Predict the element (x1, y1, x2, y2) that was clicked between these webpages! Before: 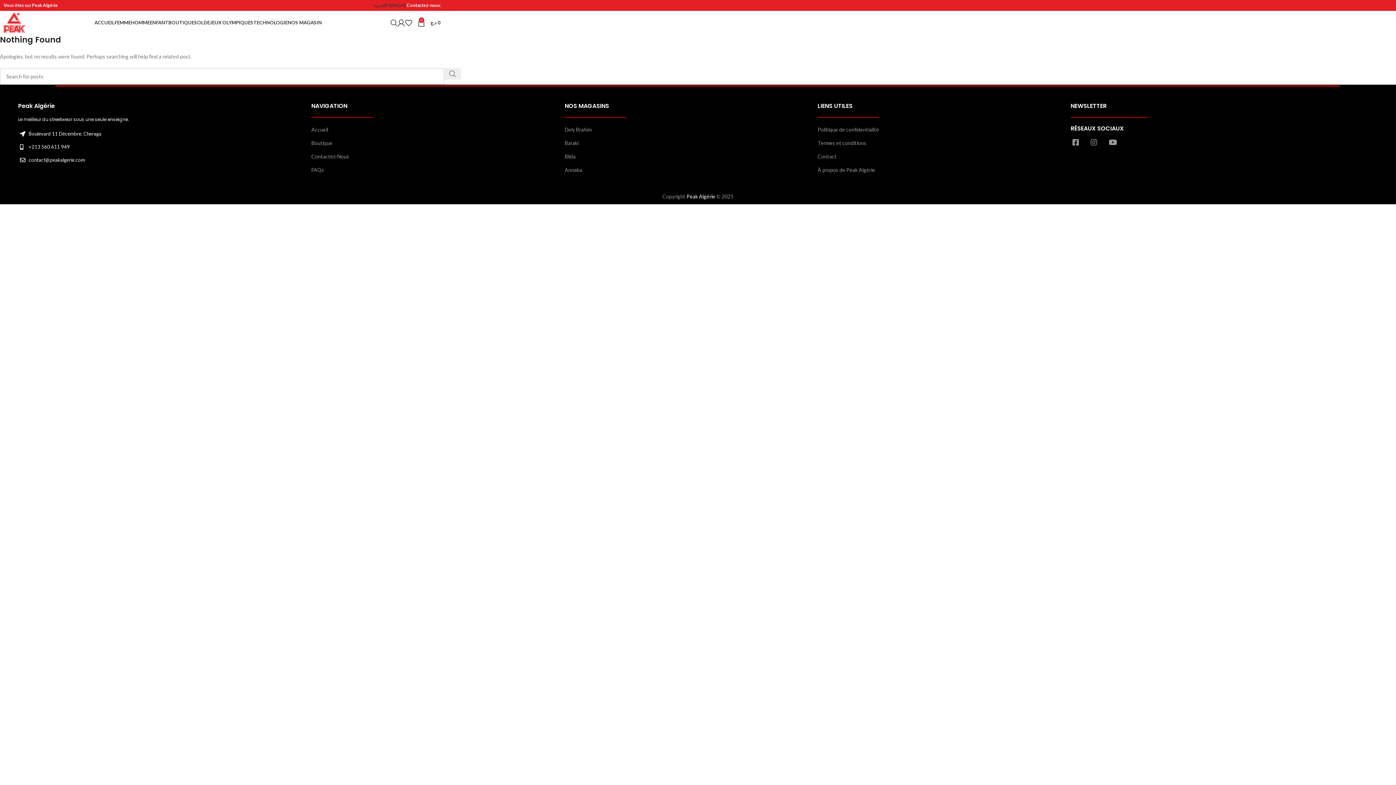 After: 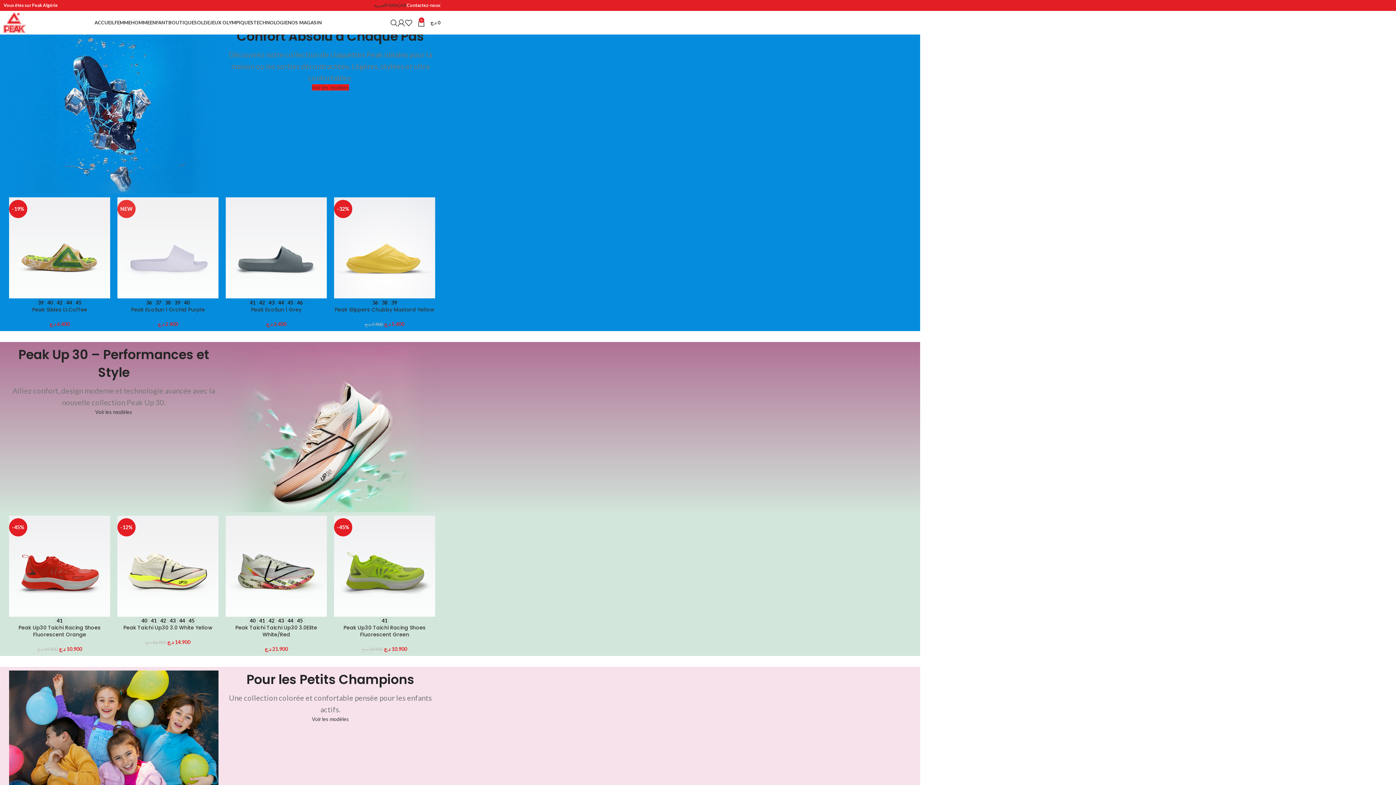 Action: label: Site logo bbox: (3, 18, 25, 25)